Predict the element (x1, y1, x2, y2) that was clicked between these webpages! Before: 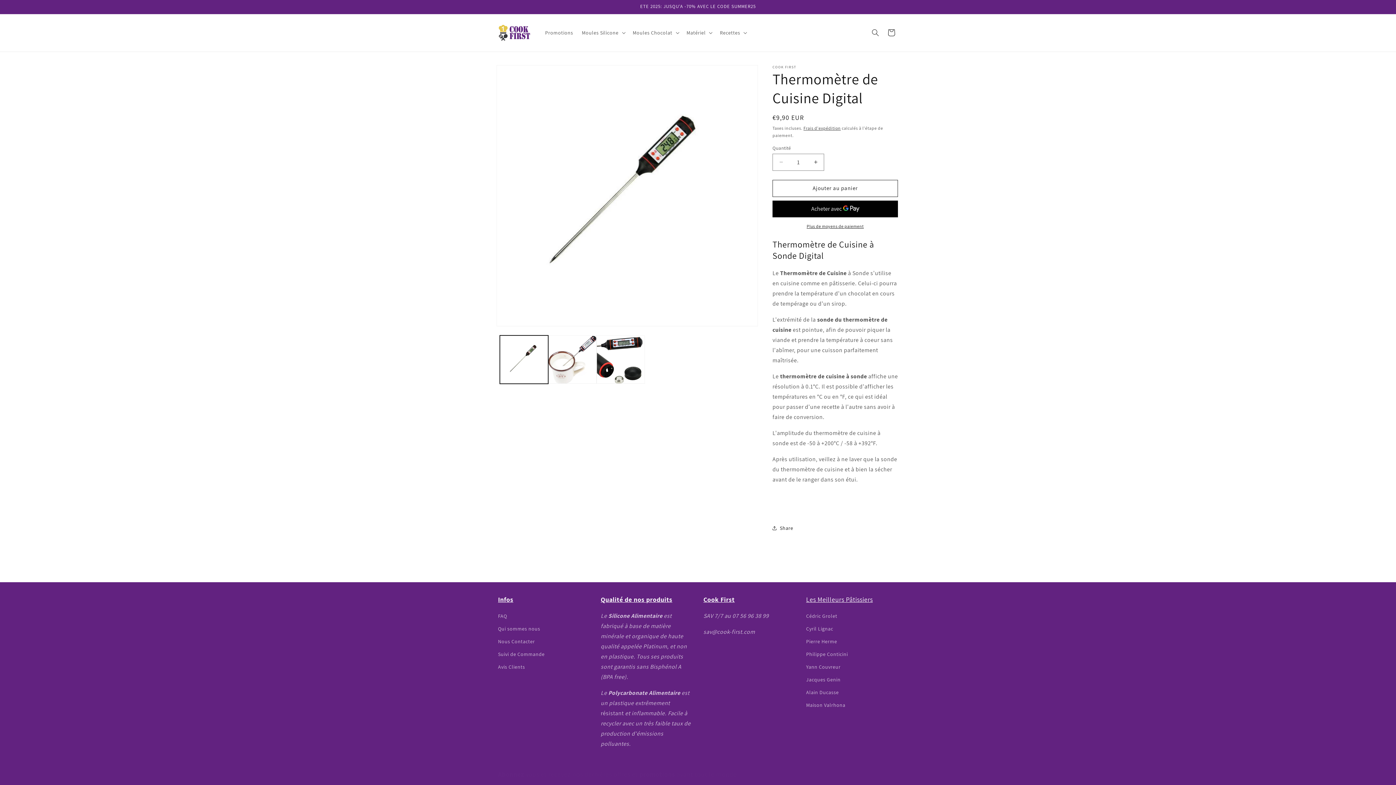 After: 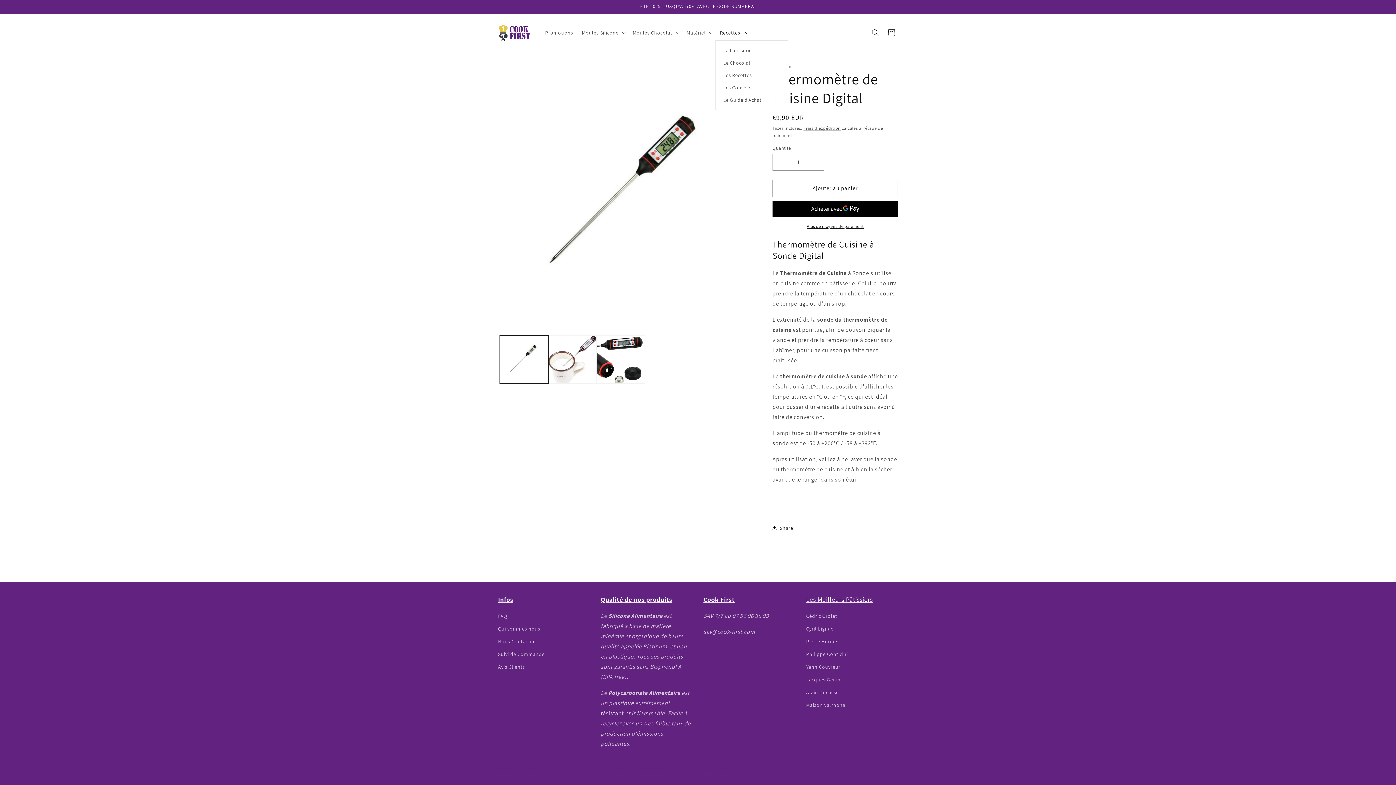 Action: label: Recettes bbox: (715, 25, 750, 40)